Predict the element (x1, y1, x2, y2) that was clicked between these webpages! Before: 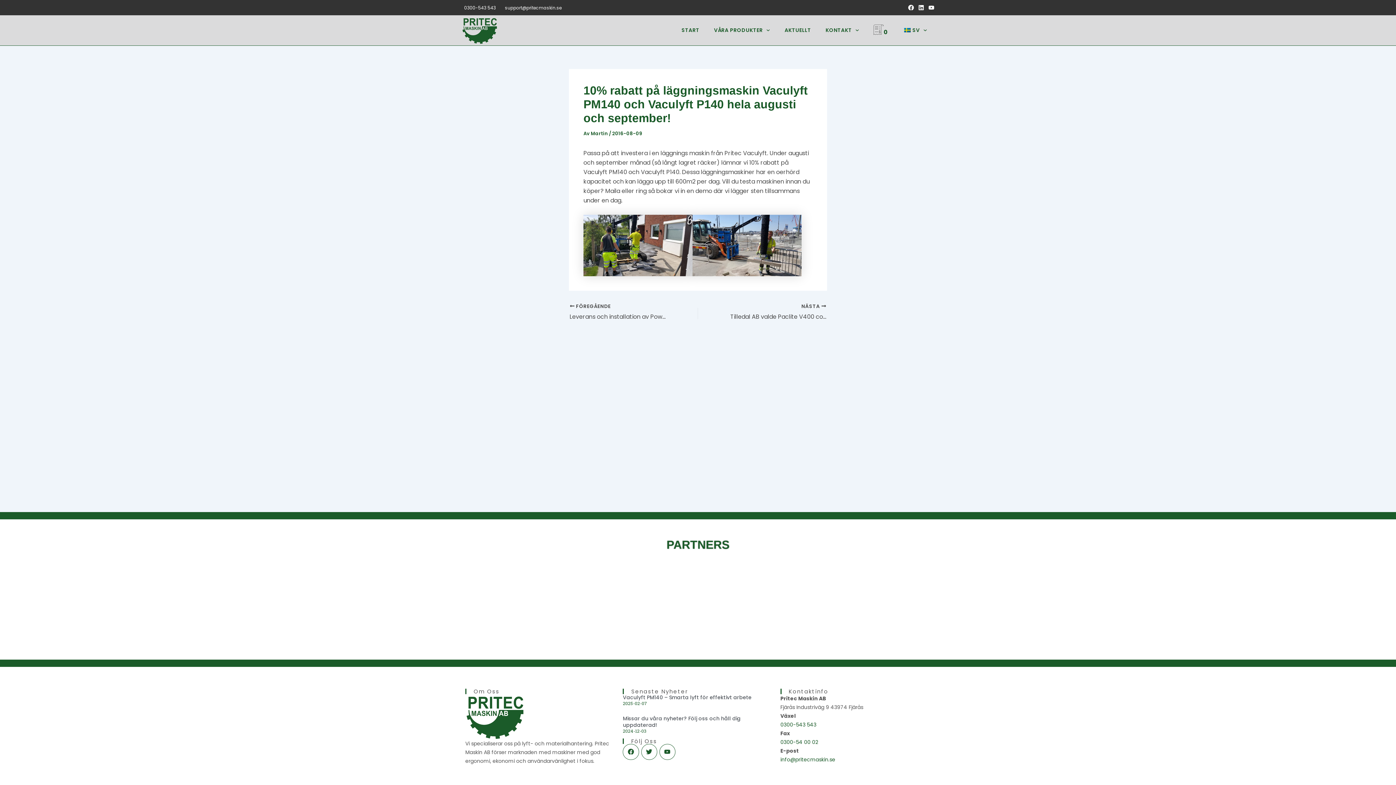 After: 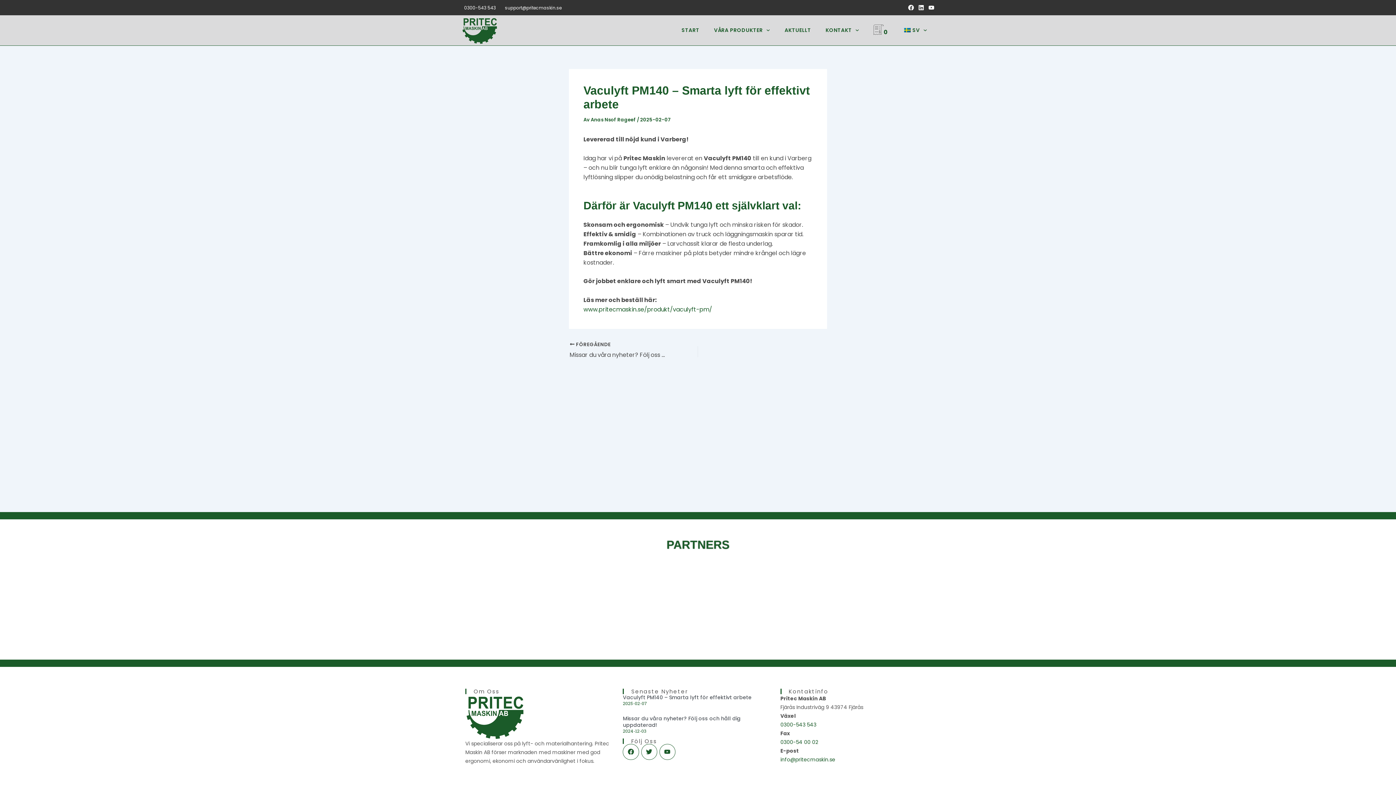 Action: bbox: (623, 694, 751, 701) label: Vaculyft PM140 – Smarta lyft för effektivt arbete